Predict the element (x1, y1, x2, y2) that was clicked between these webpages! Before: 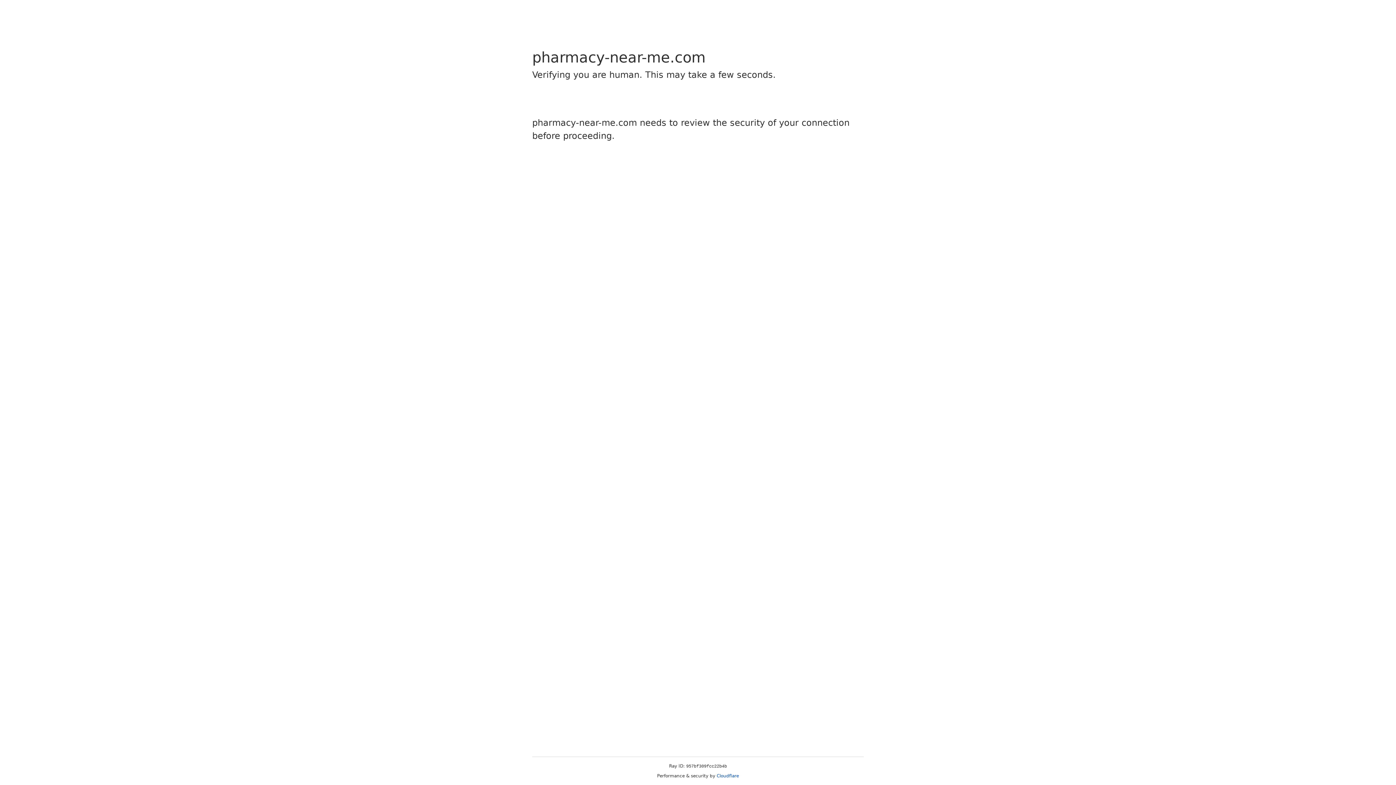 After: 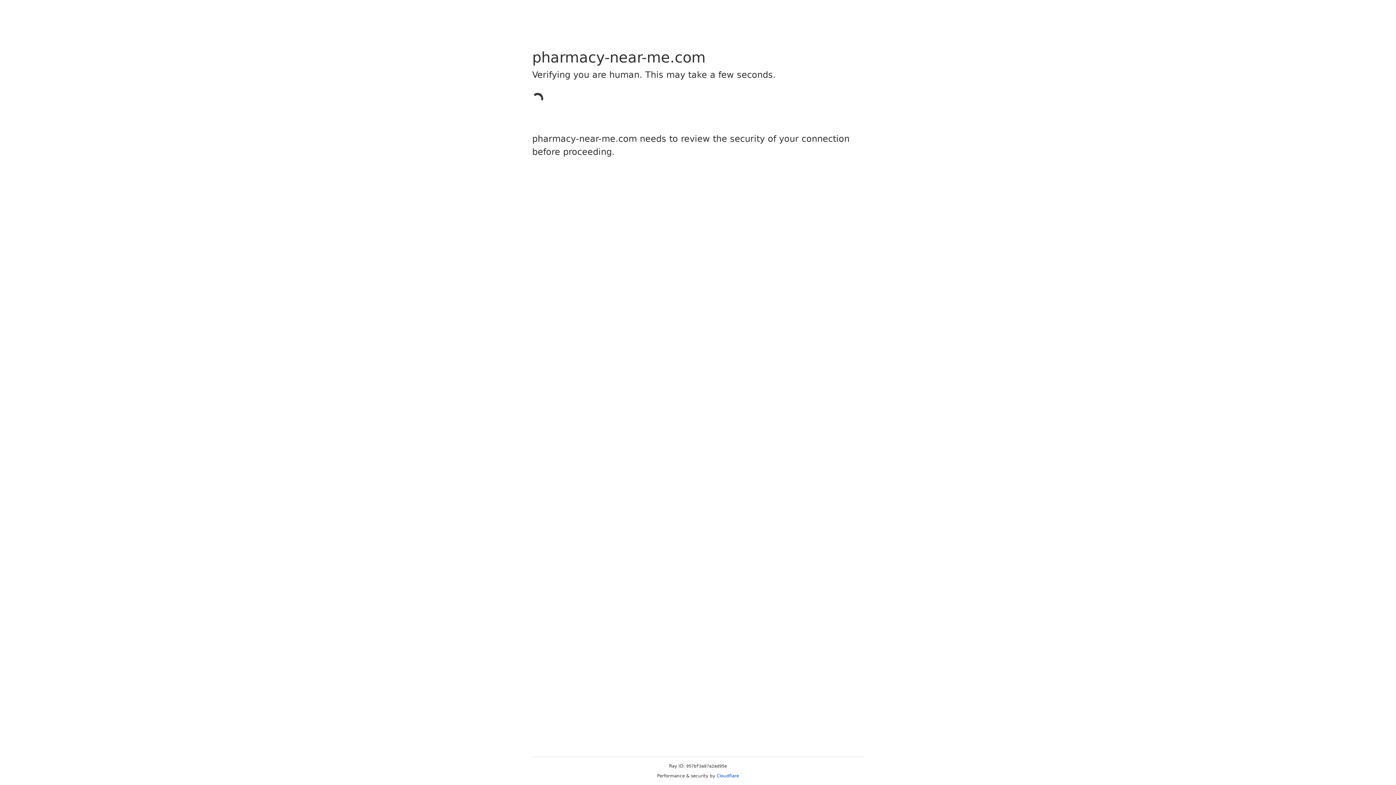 Action: bbox: (716, 773, 739, 778) label: Cloudflare